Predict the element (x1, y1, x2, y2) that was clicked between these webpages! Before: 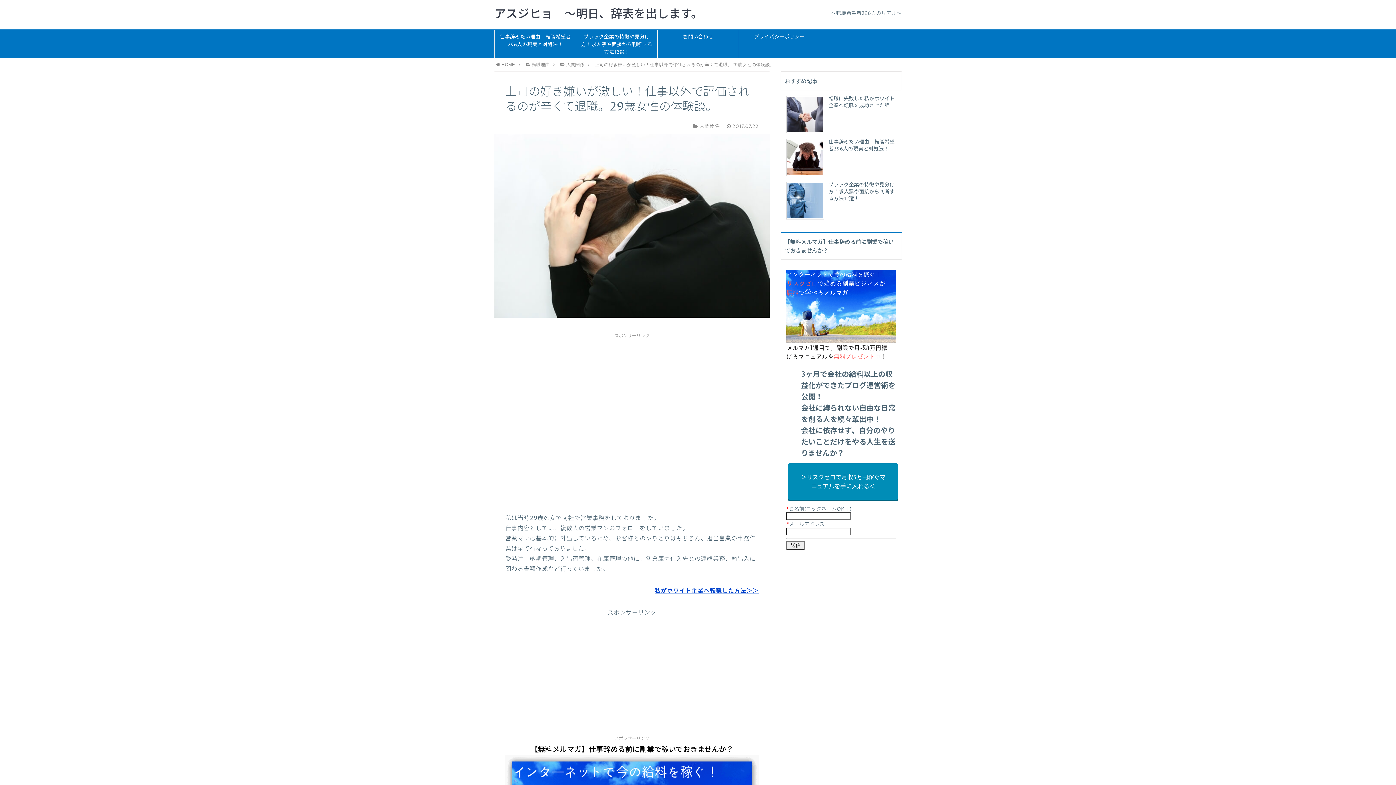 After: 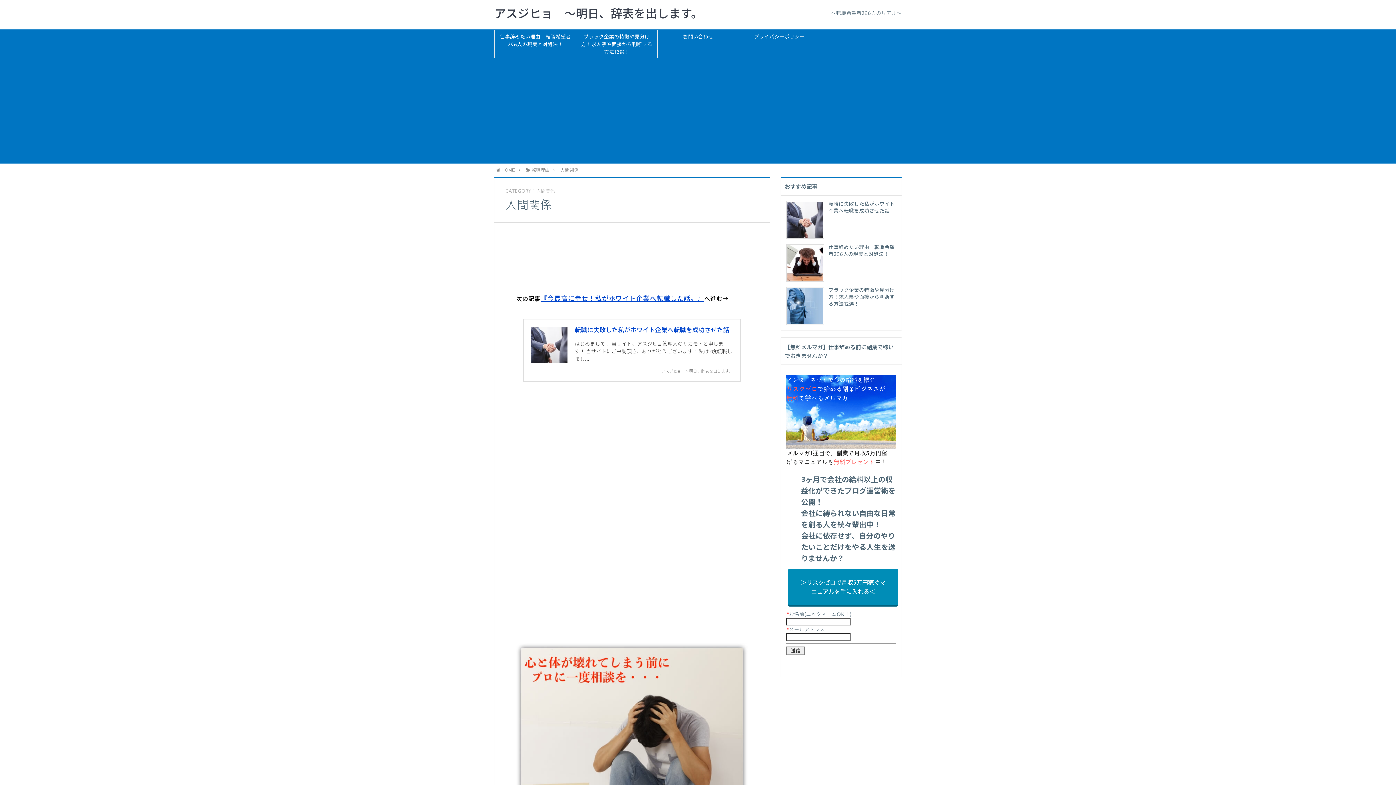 Action: bbox: (566, 62, 584, 67) label: 人間関係